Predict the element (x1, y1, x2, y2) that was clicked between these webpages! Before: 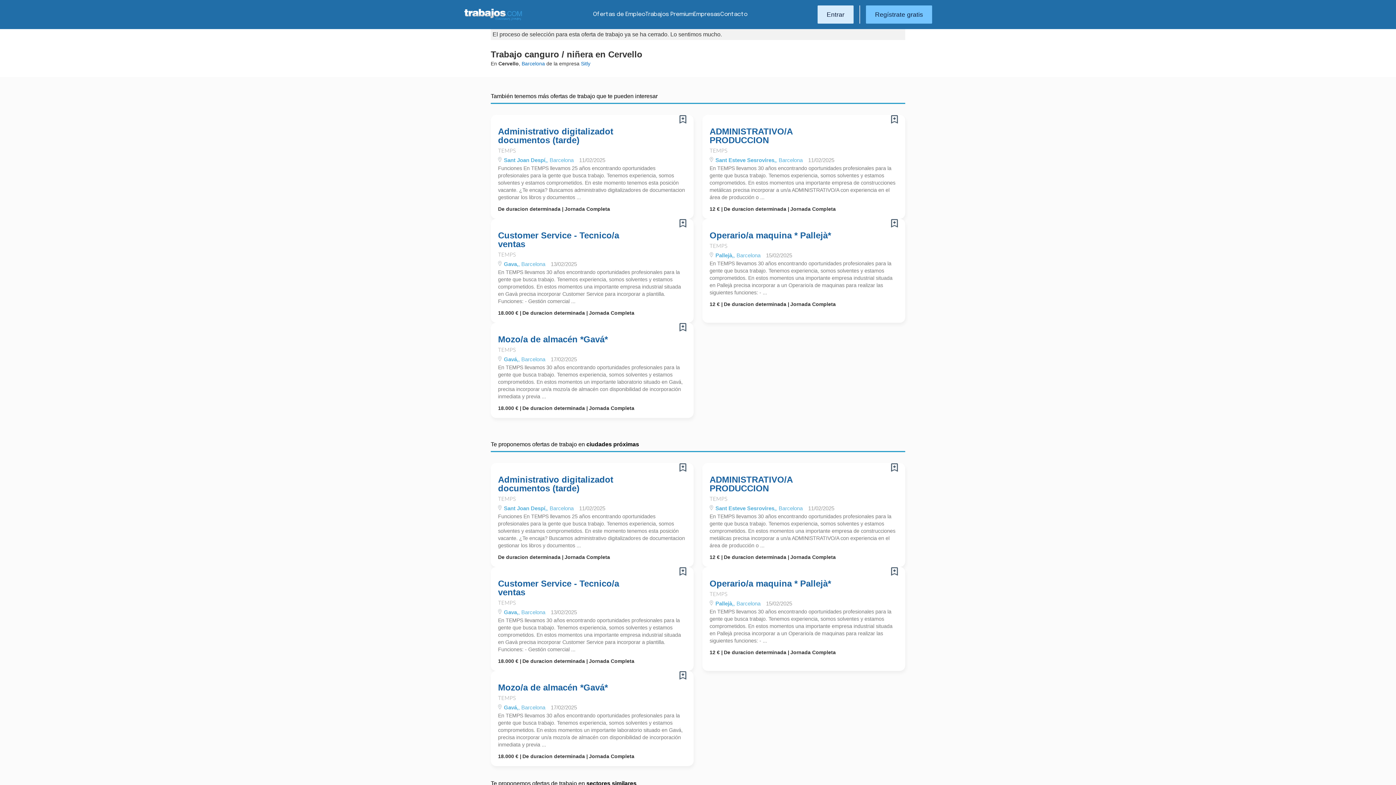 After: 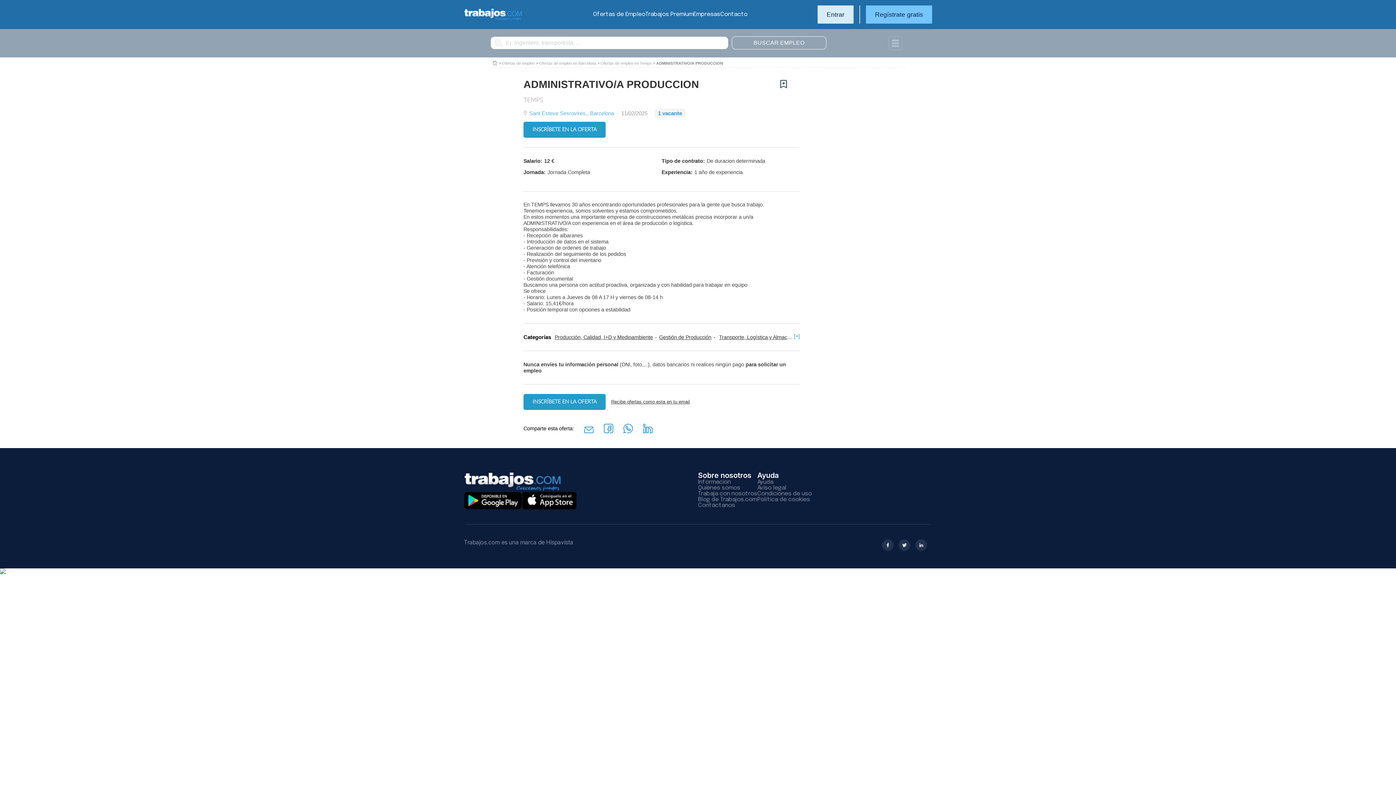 Action: bbox: (891, 115, 898, 123)